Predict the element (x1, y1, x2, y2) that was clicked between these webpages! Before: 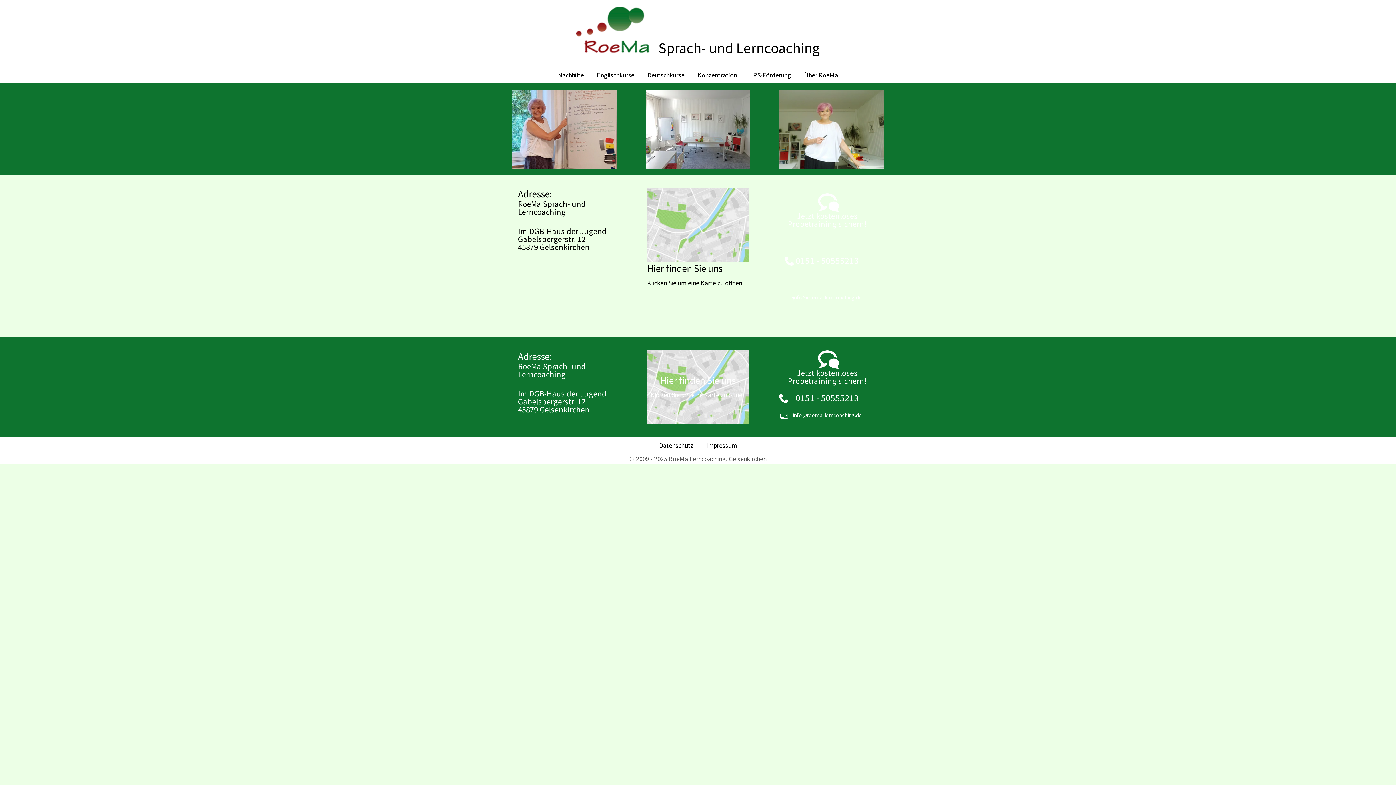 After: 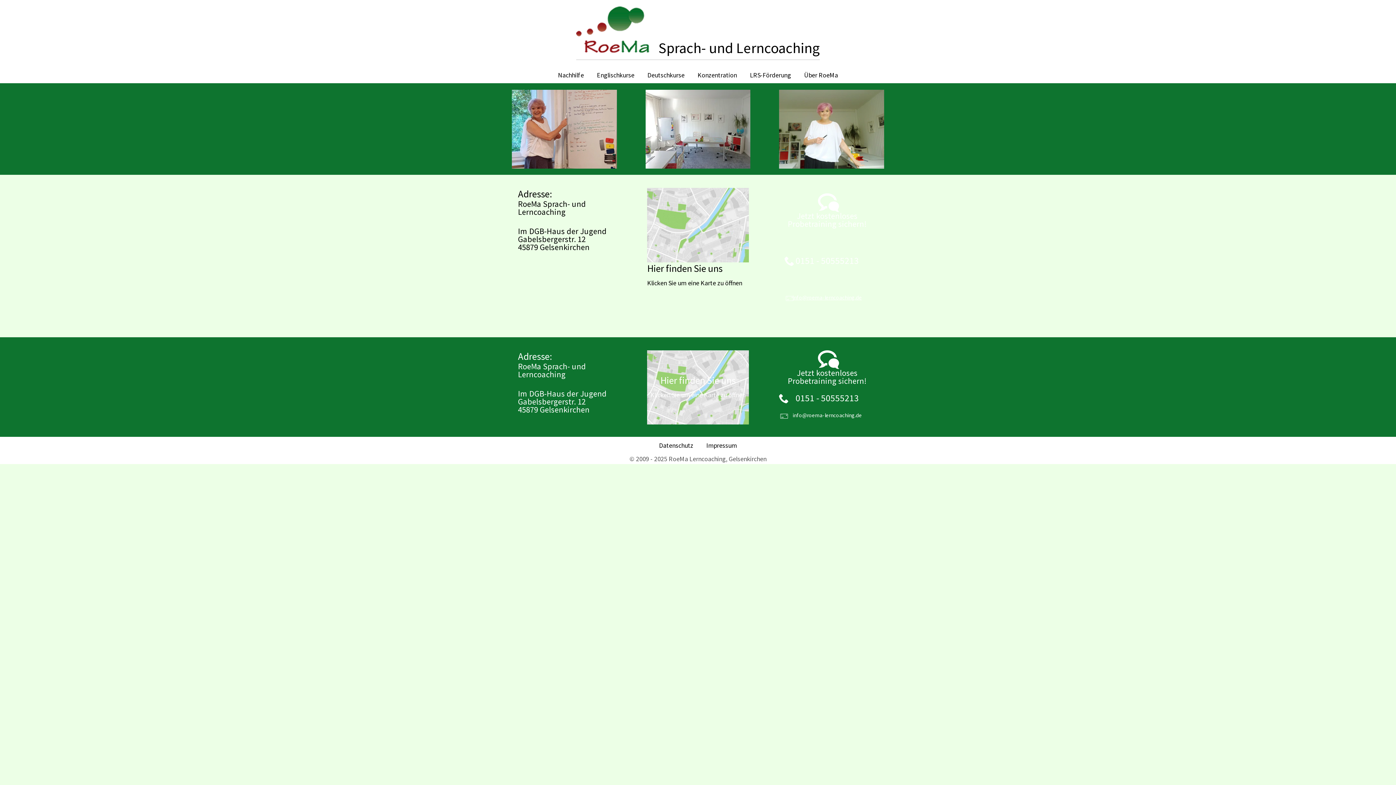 Action: bbox: (792, 412, 861, 418) label: info@roema-lerncoaching.de